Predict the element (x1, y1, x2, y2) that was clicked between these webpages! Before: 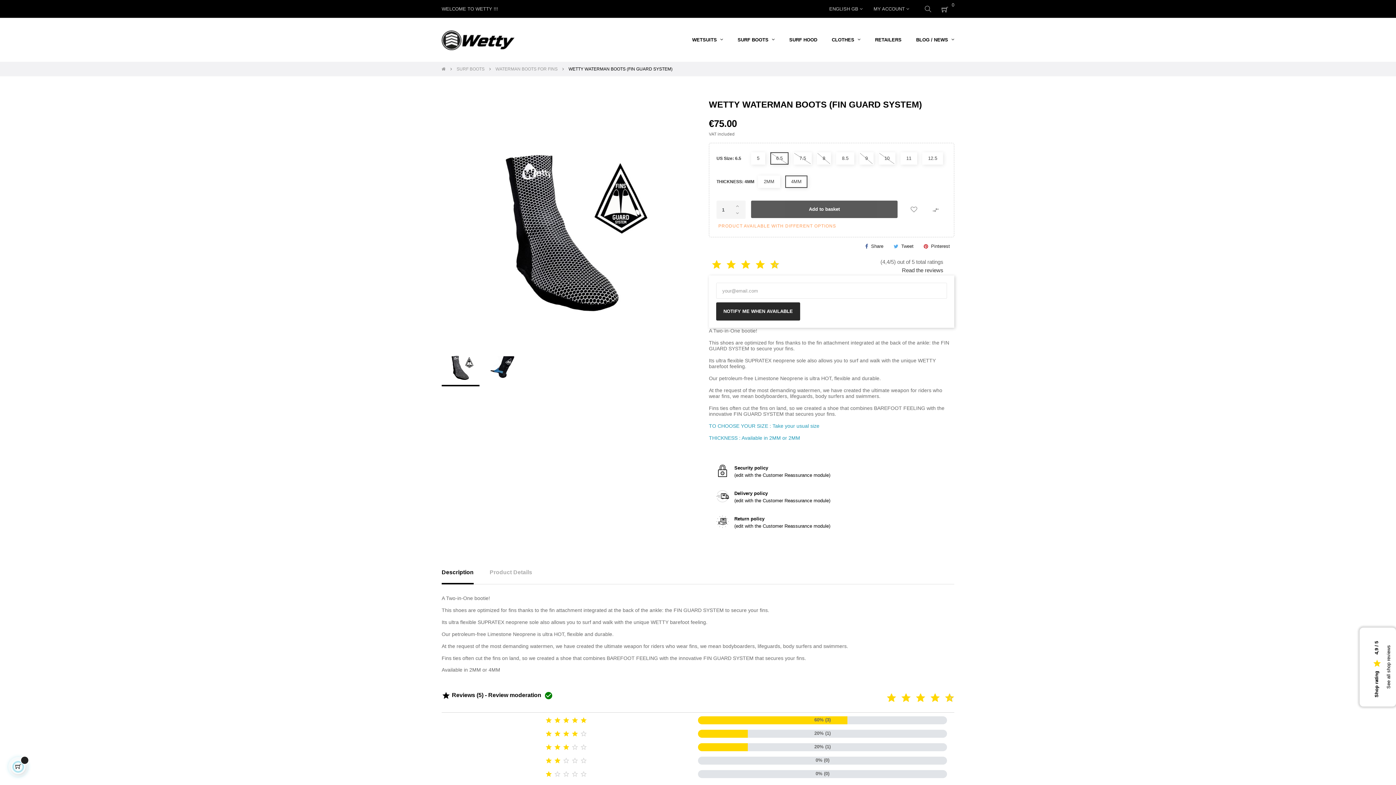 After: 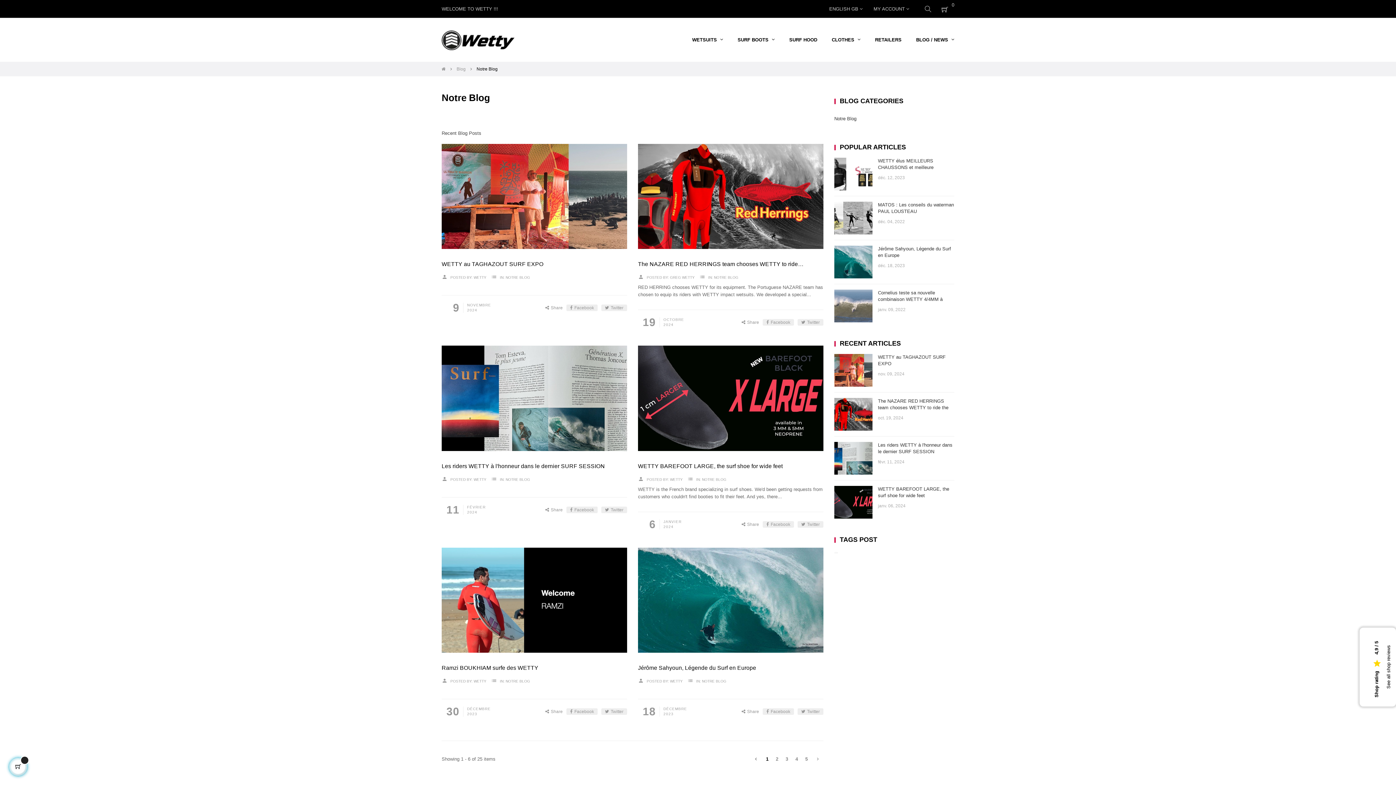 Action: bbox: (909, 18, 954, 61) label: BLOG / NEWS 